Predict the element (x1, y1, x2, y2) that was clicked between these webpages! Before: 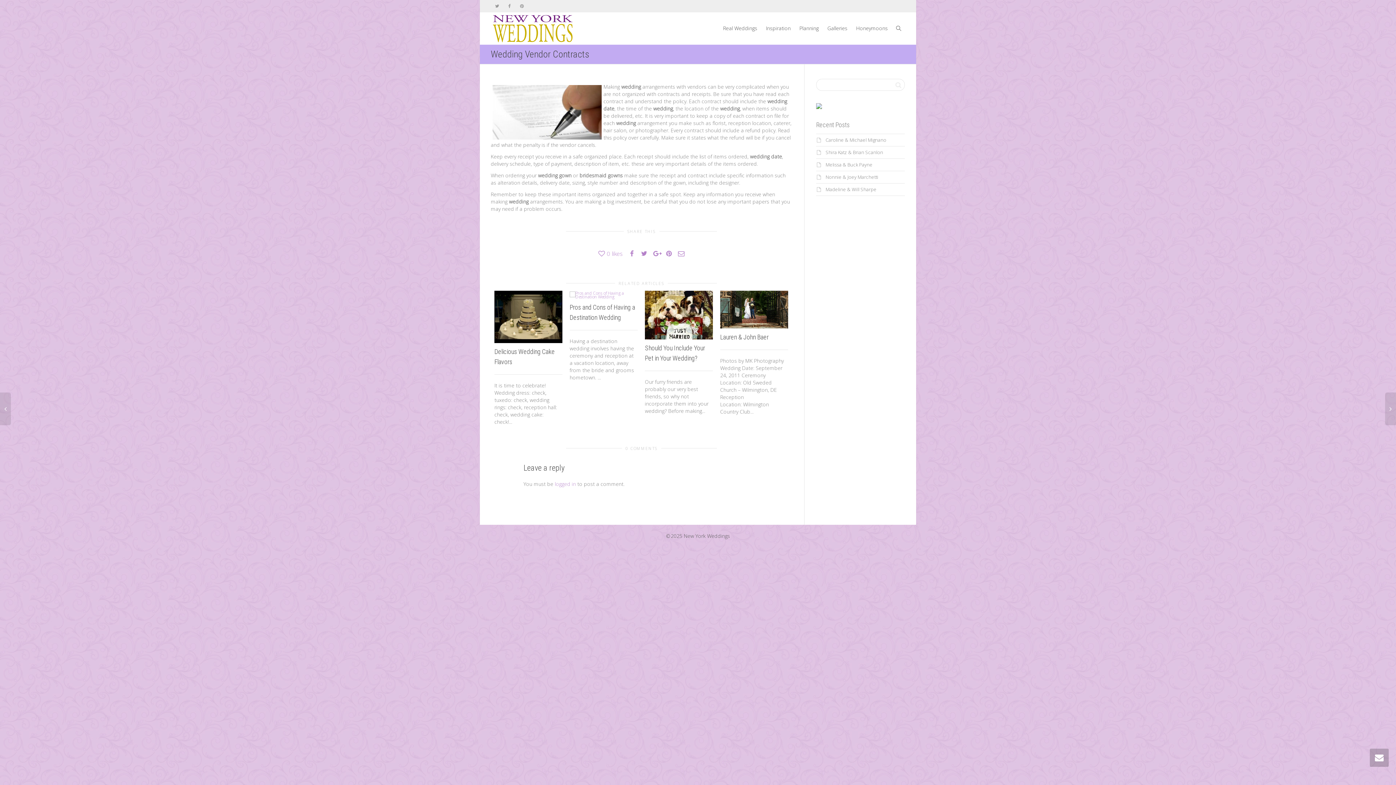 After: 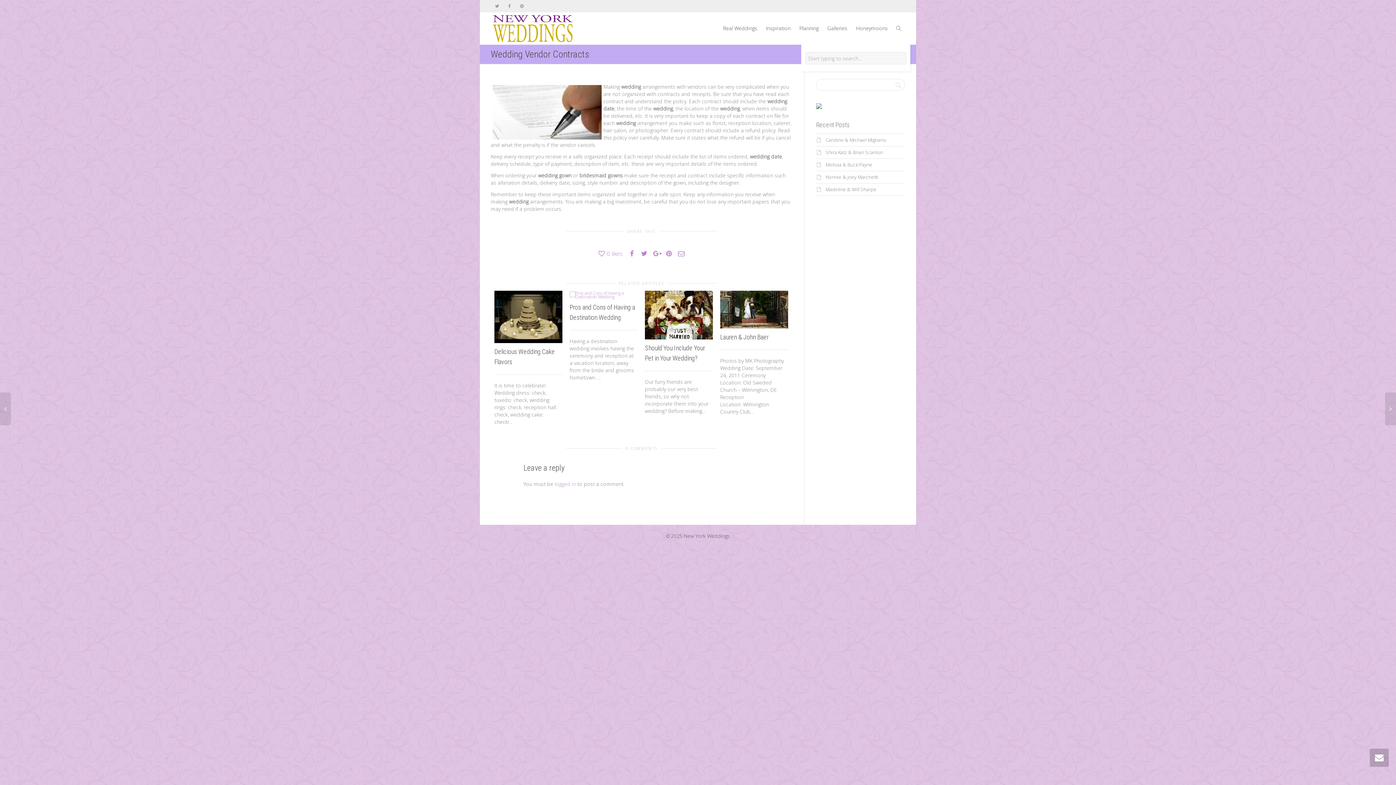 Action: bbox: (896, 12, 901, 44)